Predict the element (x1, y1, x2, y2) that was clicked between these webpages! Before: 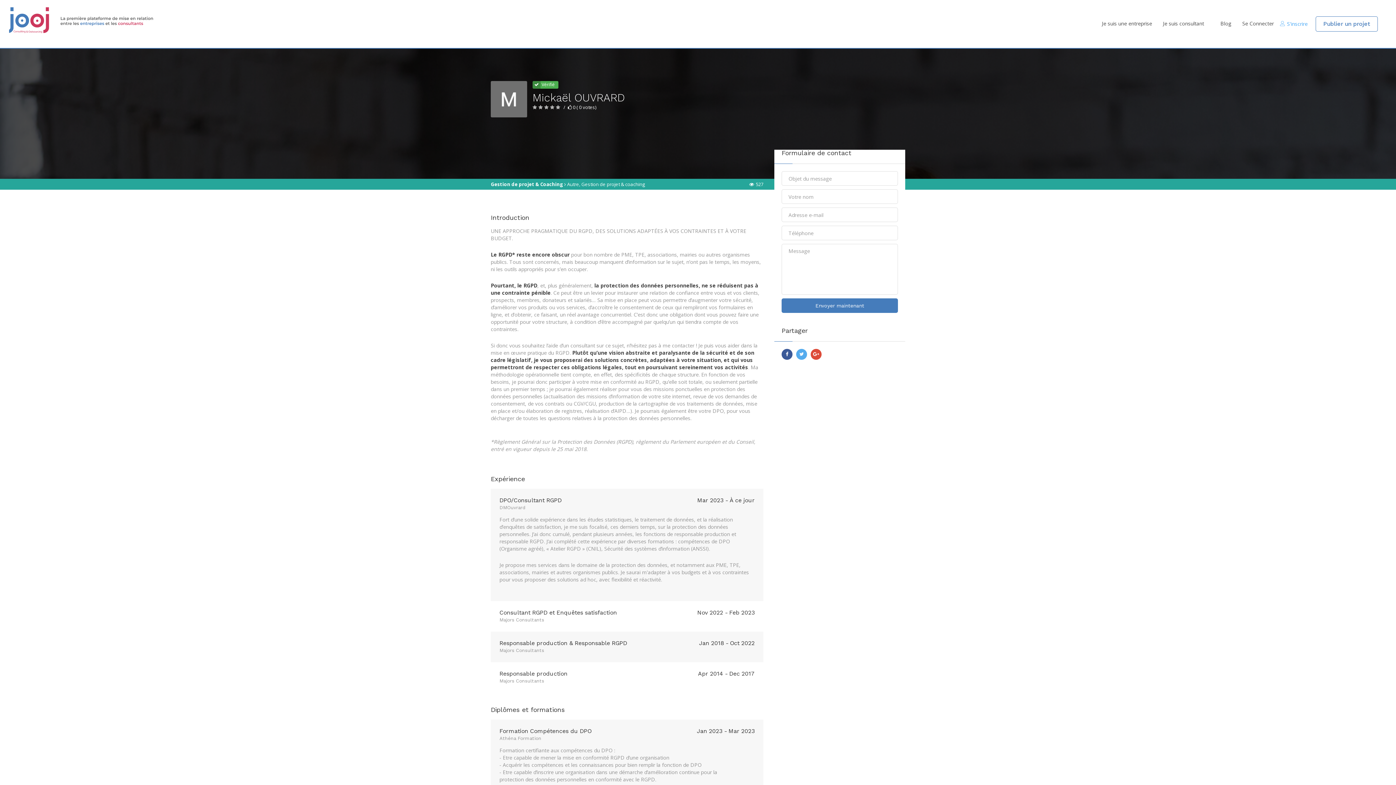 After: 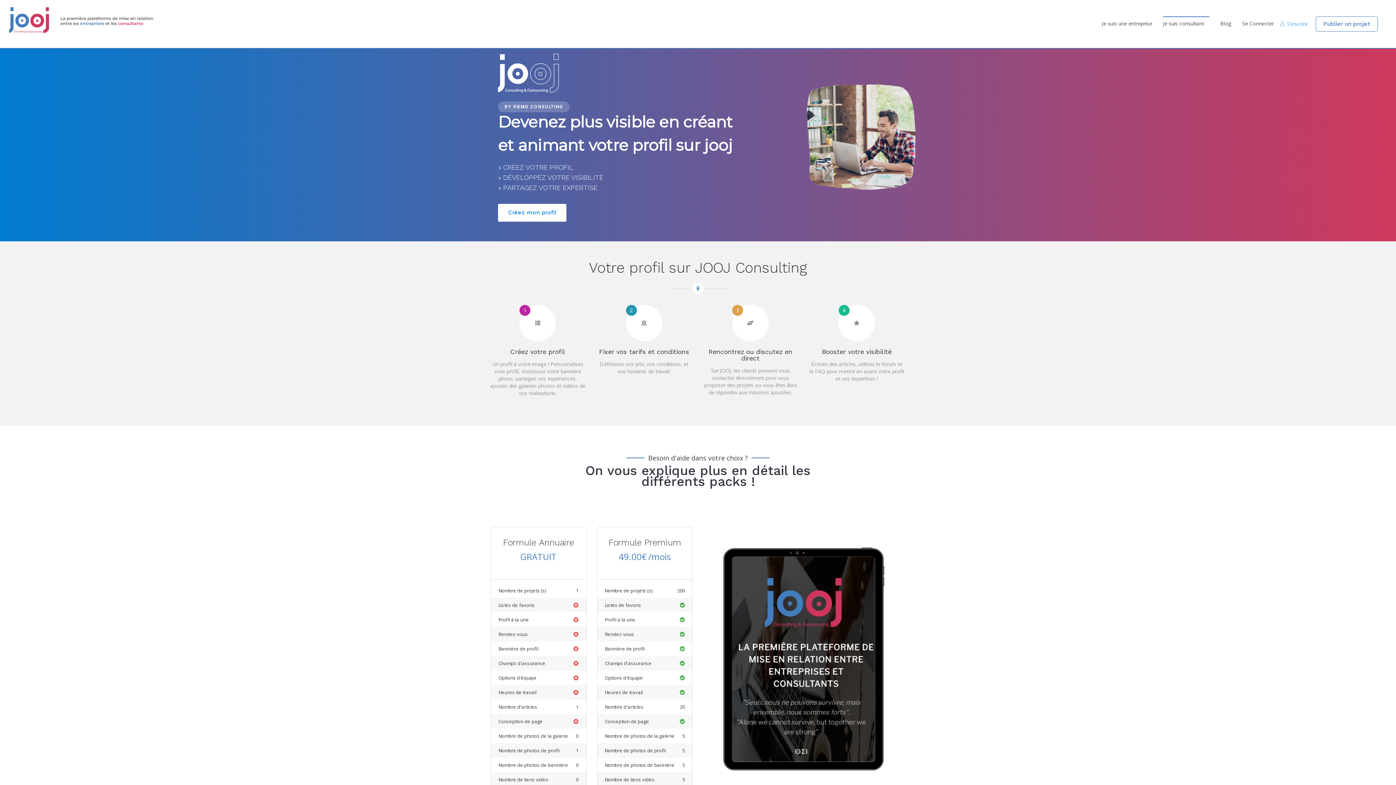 Action: label: Je suis consultant bbox: (1163, 16, 1209, 30)